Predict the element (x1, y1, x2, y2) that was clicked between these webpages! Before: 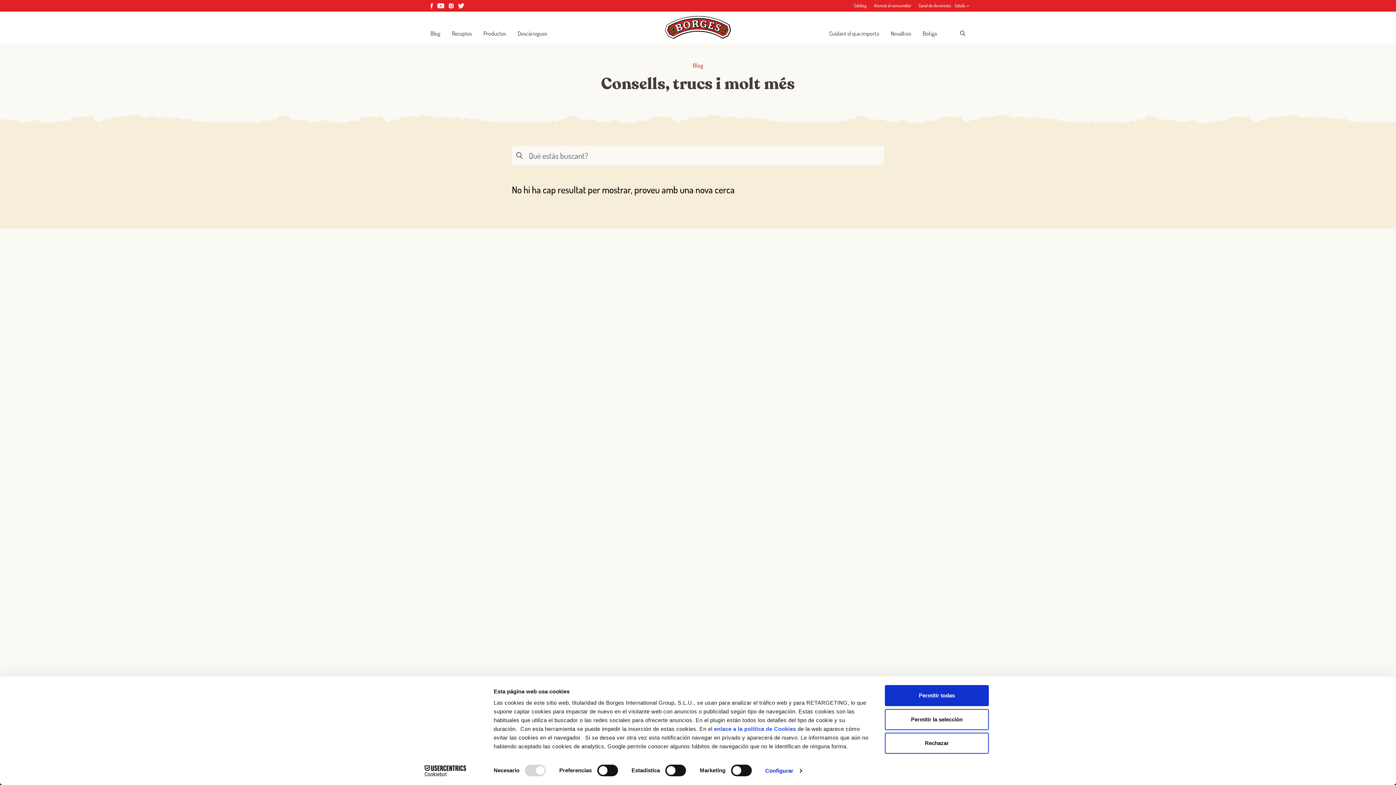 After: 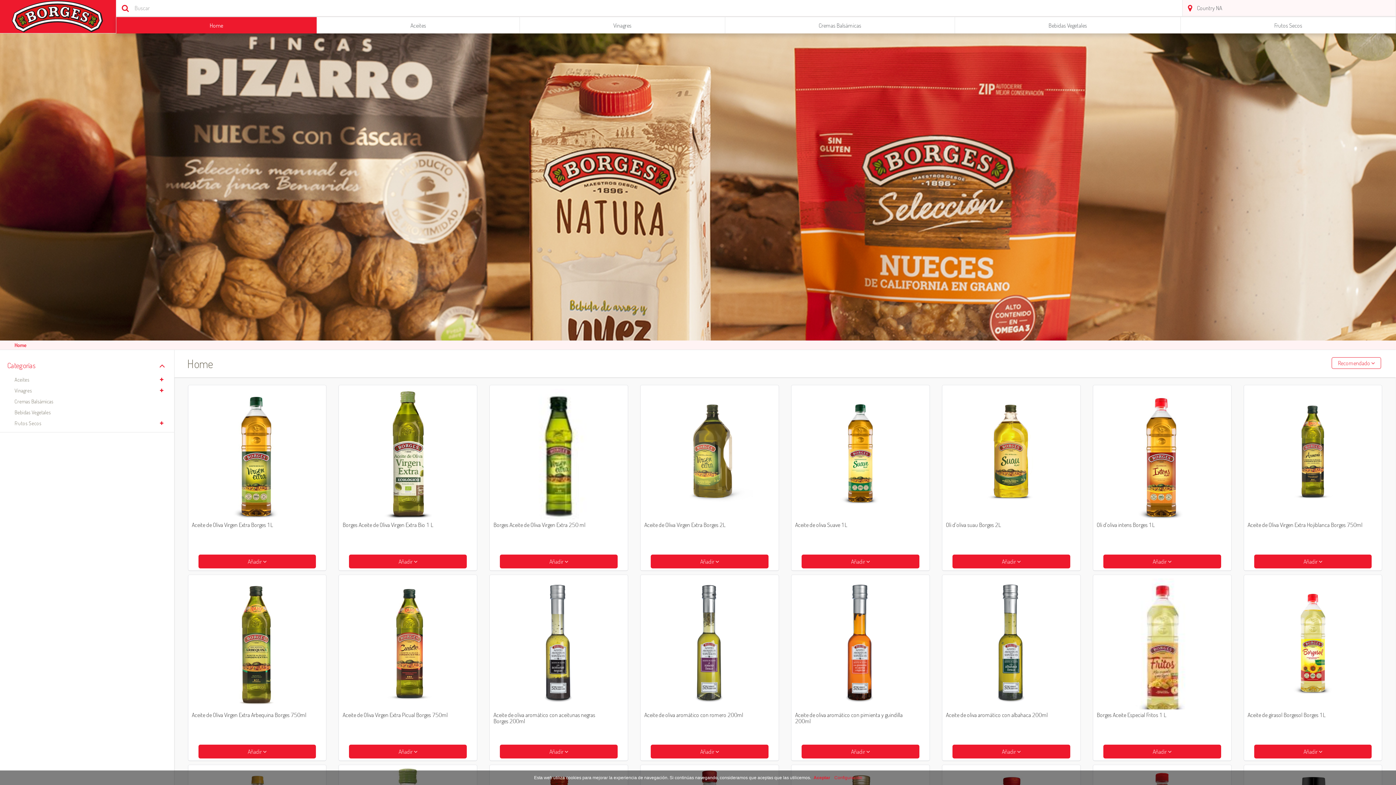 Action: label: Botiga bbox: (922, 29, 937, 37)